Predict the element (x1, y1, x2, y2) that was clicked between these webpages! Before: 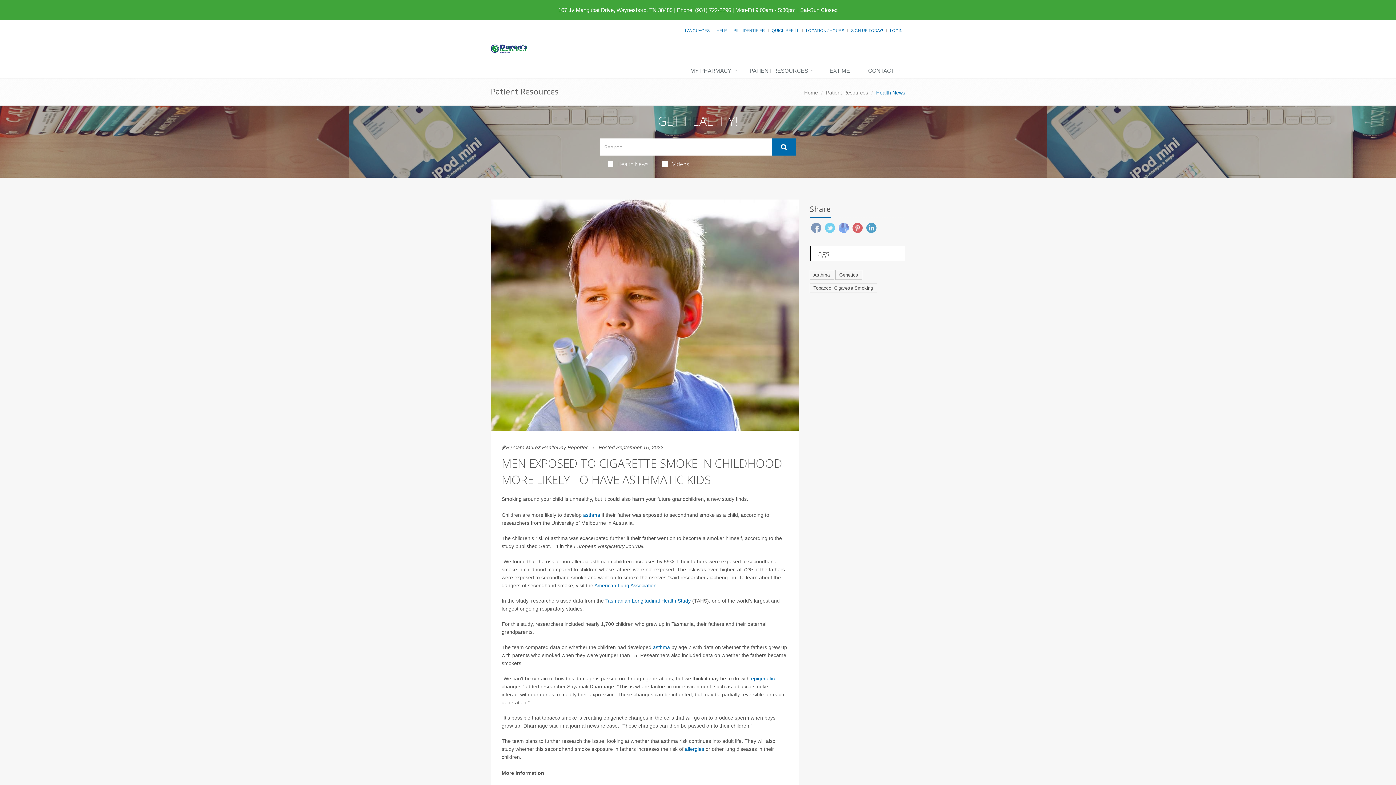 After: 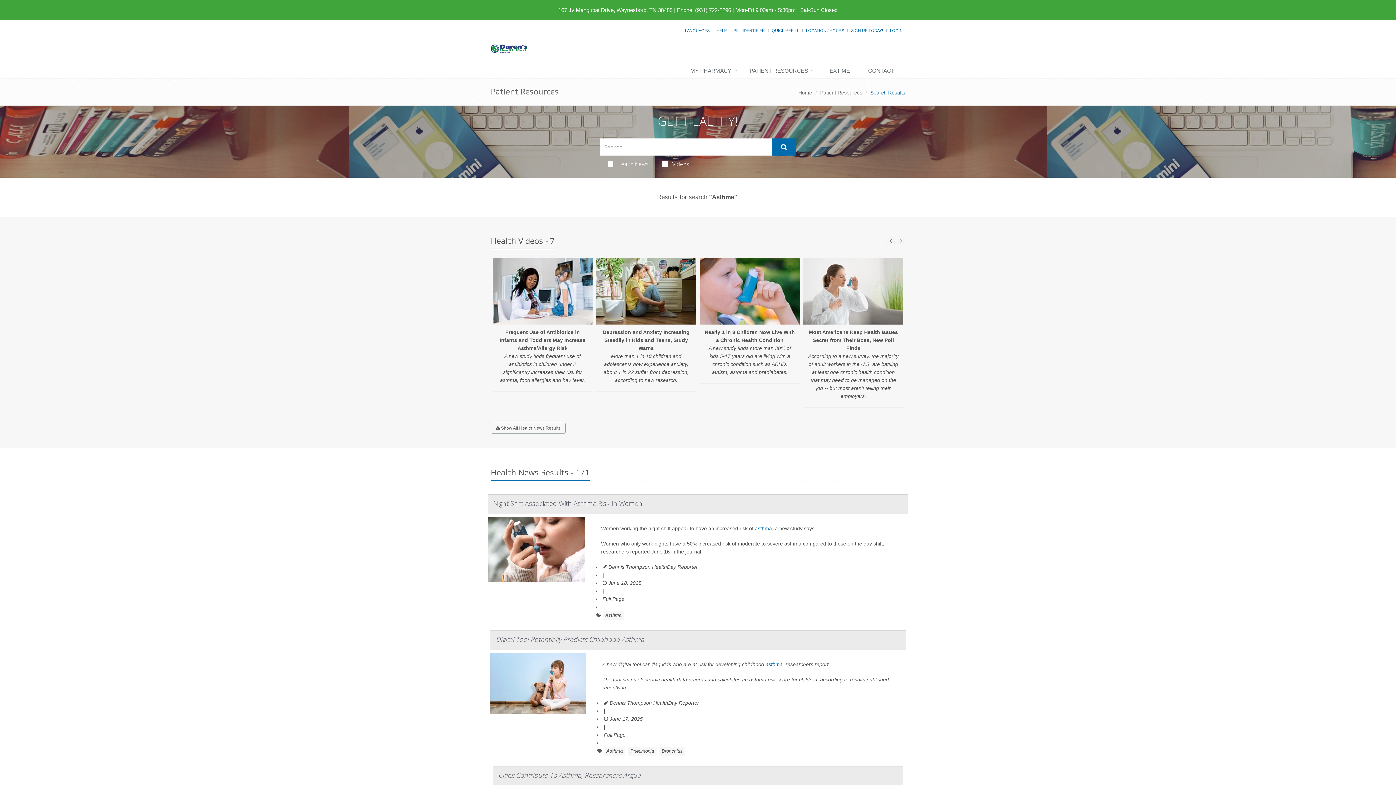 Action: bbox: (809, 270, 834, 280) label: Asthma